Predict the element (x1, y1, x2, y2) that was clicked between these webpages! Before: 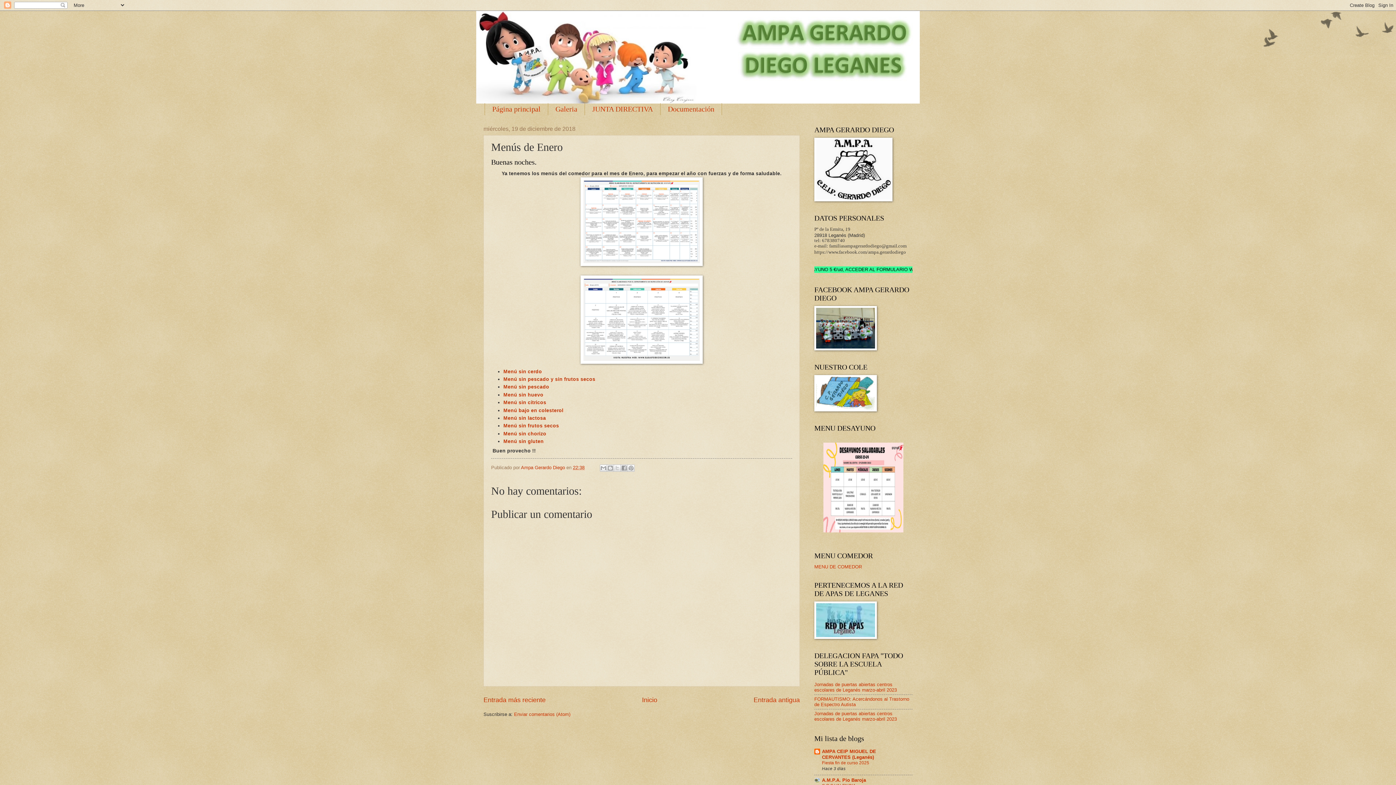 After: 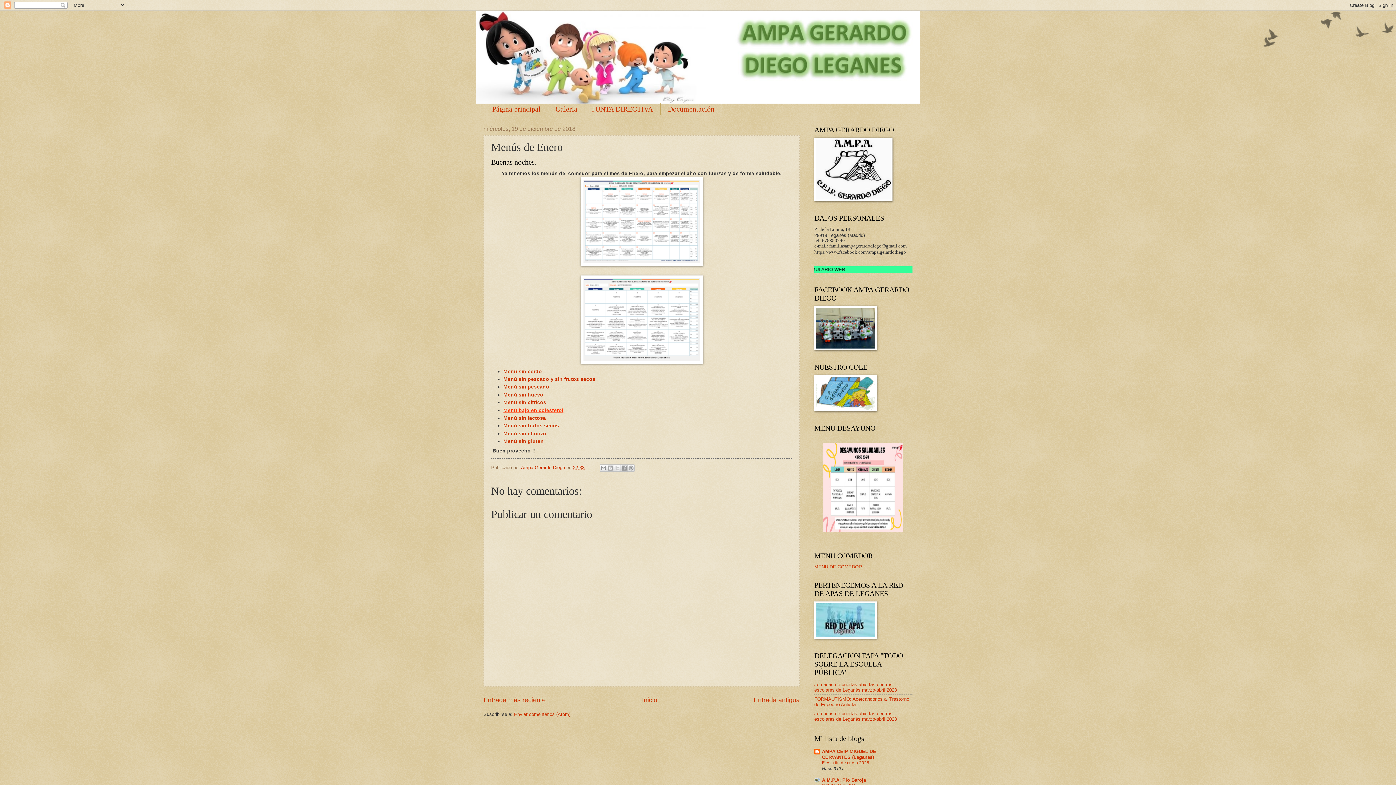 Action: bbox: (503, 407, 563, 413) label: Menú bajo en colesterol